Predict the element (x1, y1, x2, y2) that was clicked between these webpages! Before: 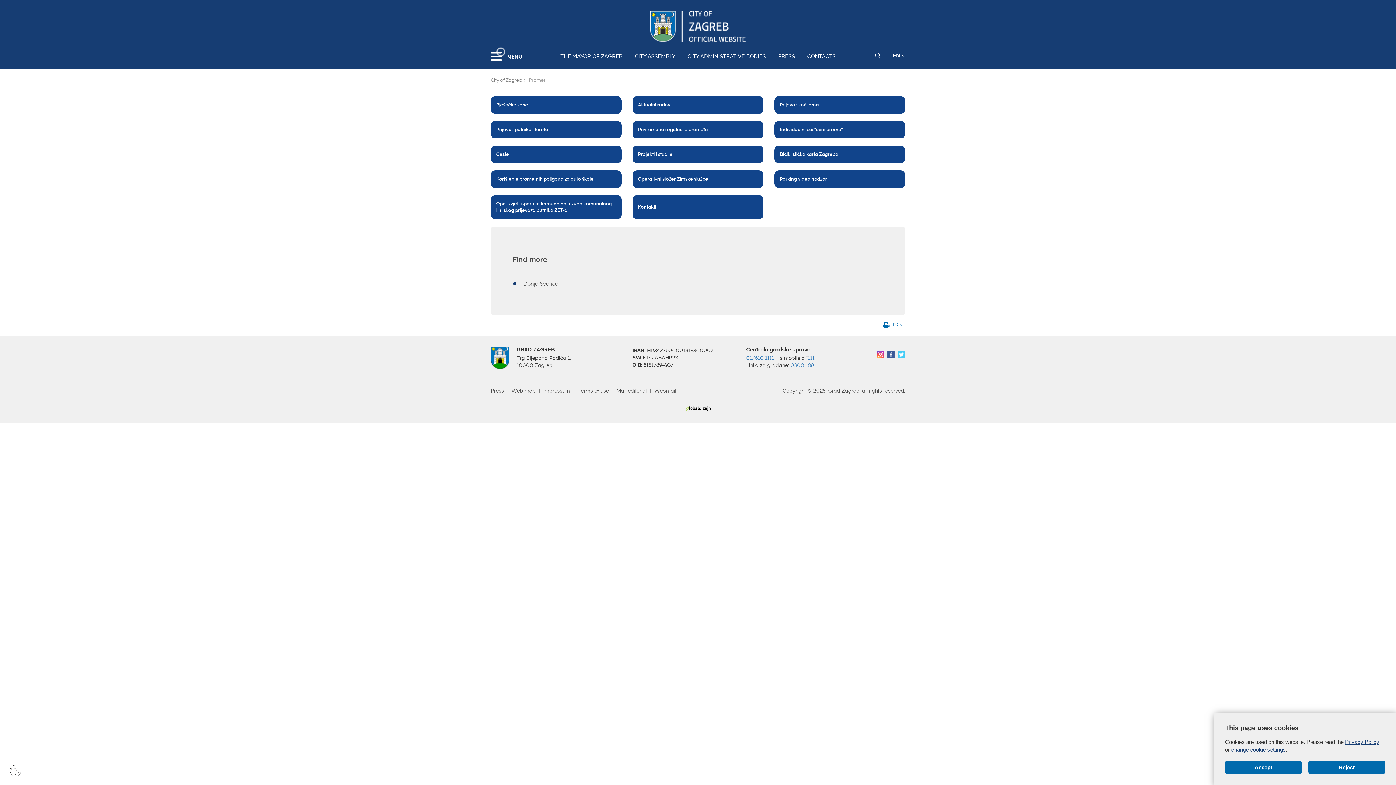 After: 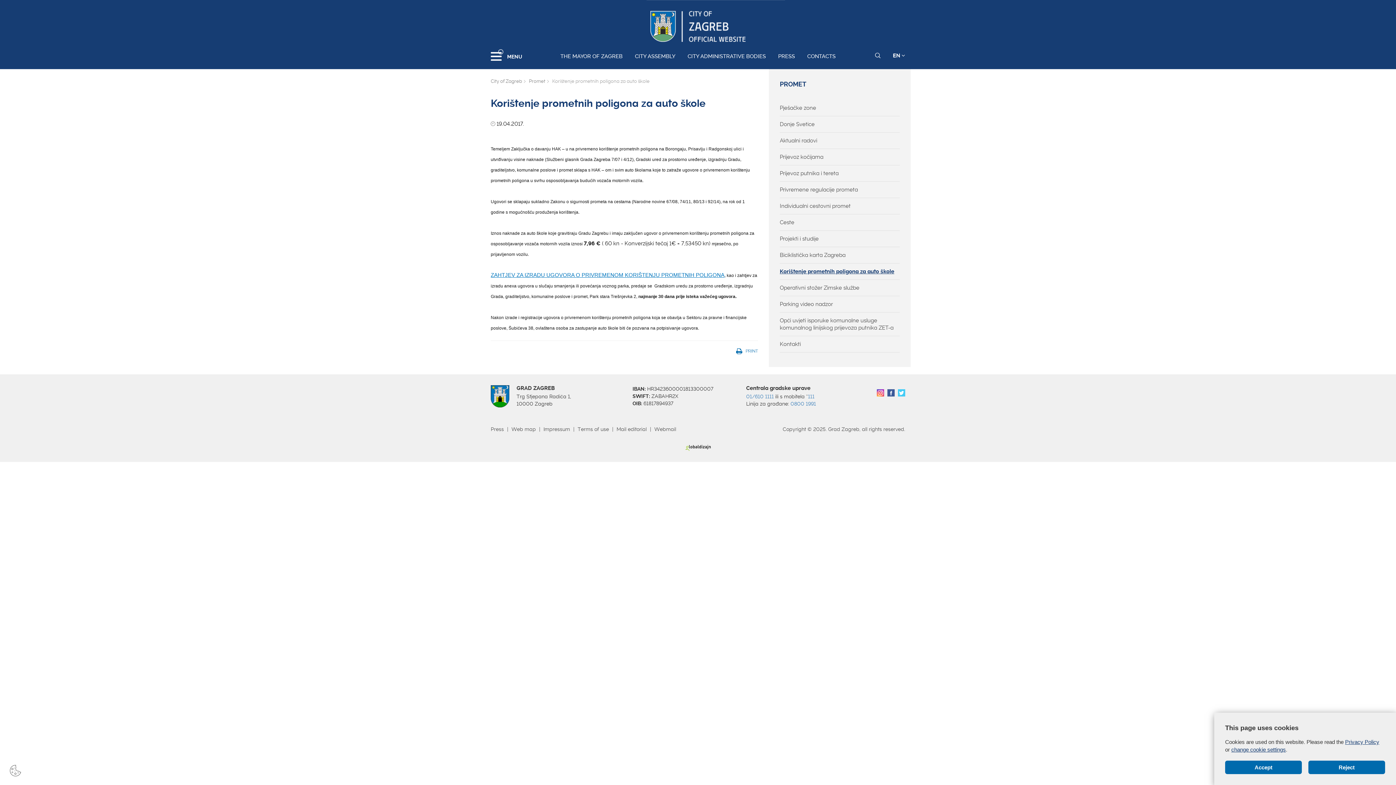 Action: label: Korištenje prometnih poligona za auto škole bbox: (490, 170, 621, 188)